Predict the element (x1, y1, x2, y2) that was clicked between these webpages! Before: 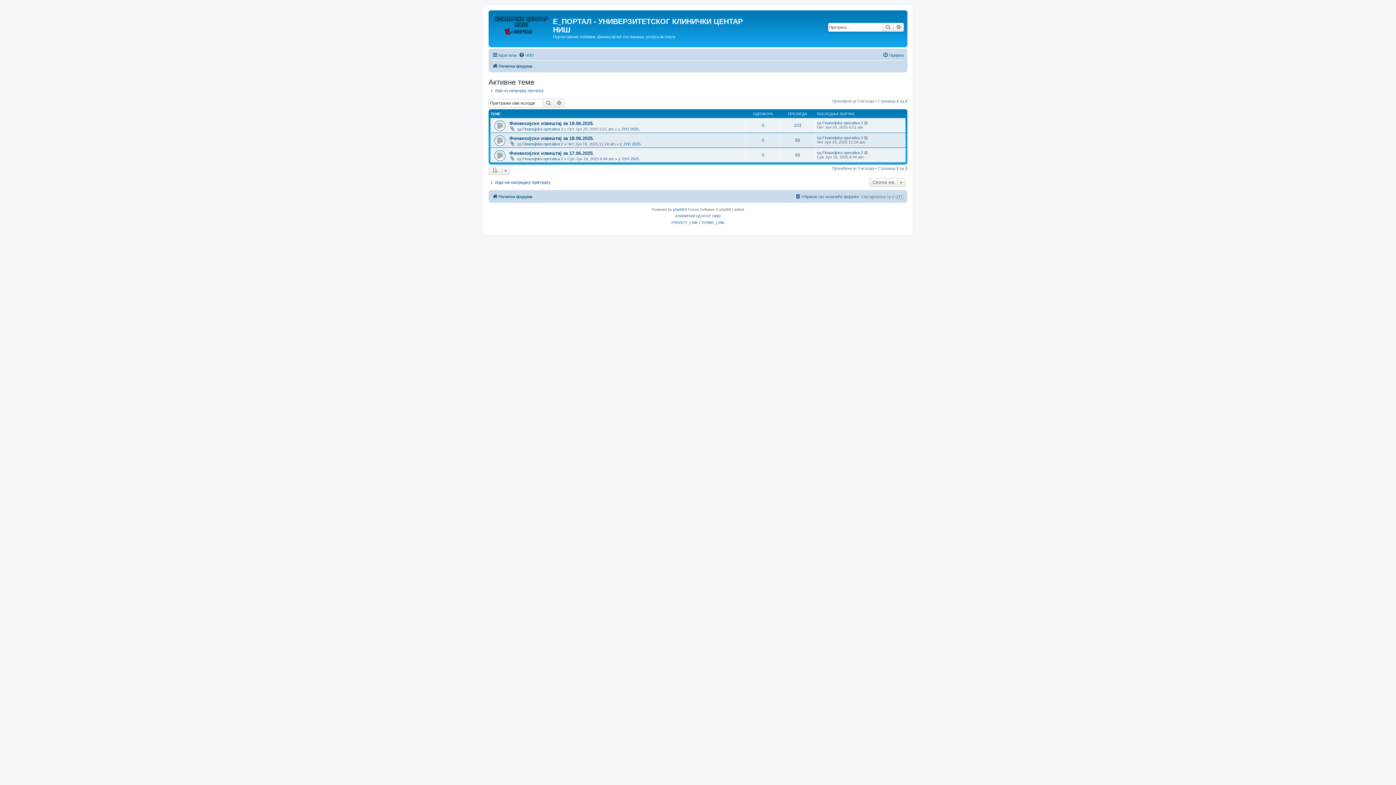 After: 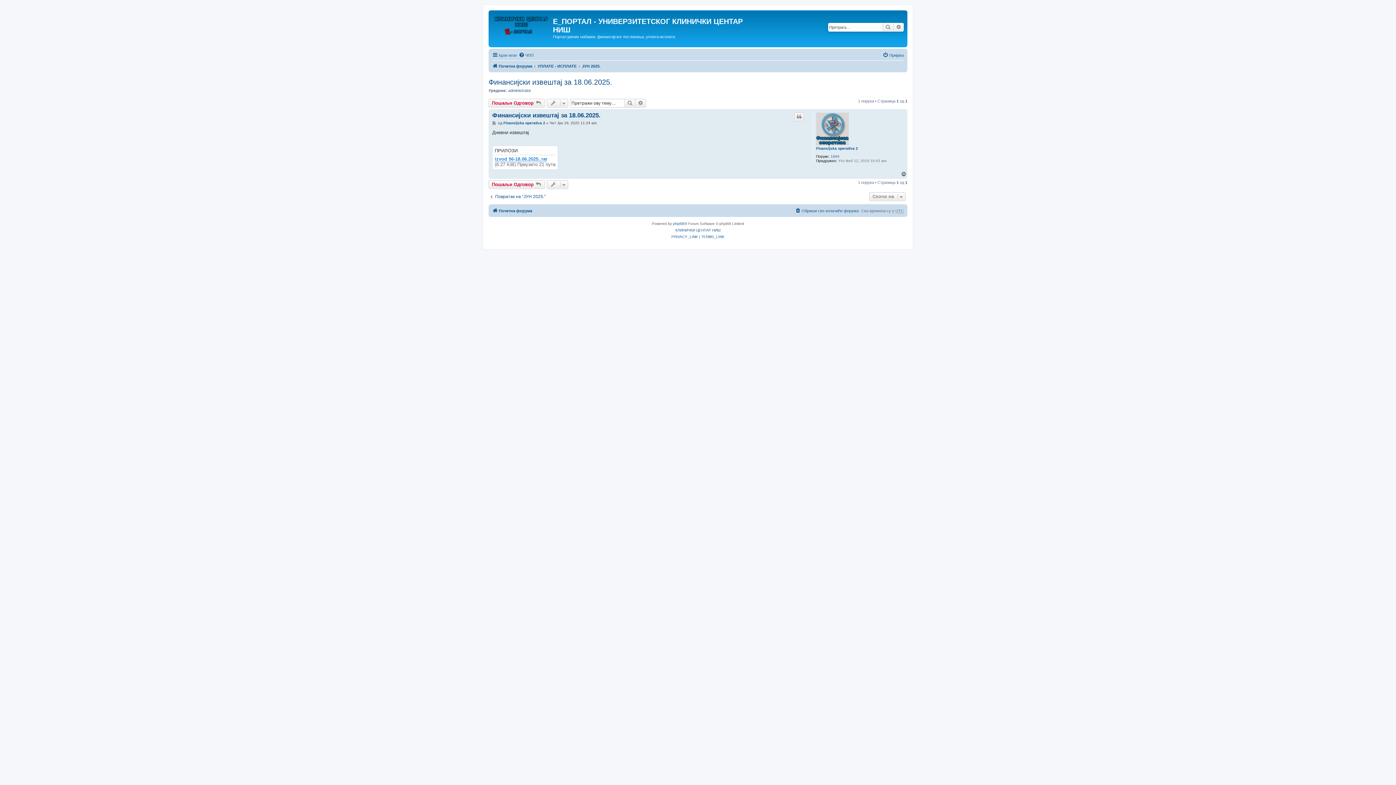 Action: label: Финансијски извештај за 18.06.2025. bbox: (509, 135, 594, 141)